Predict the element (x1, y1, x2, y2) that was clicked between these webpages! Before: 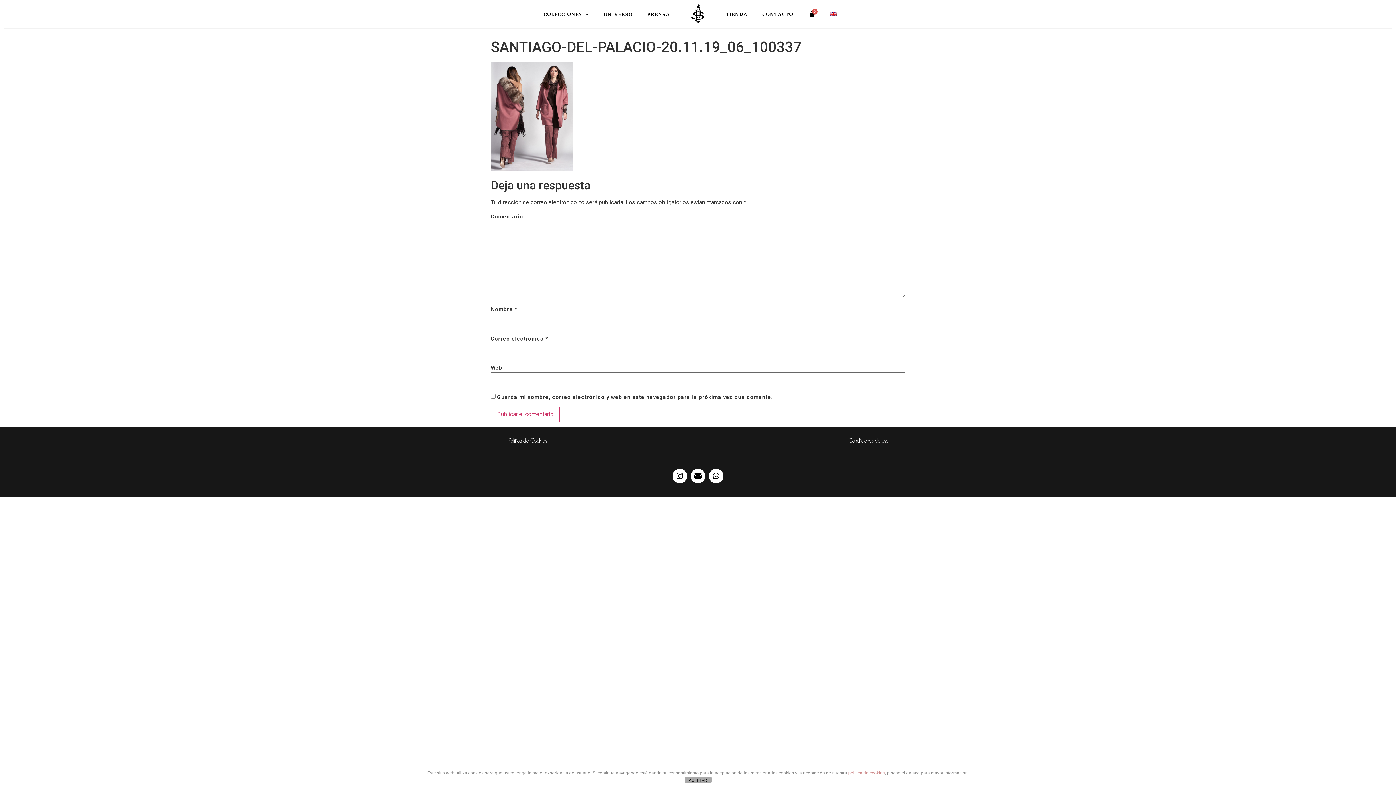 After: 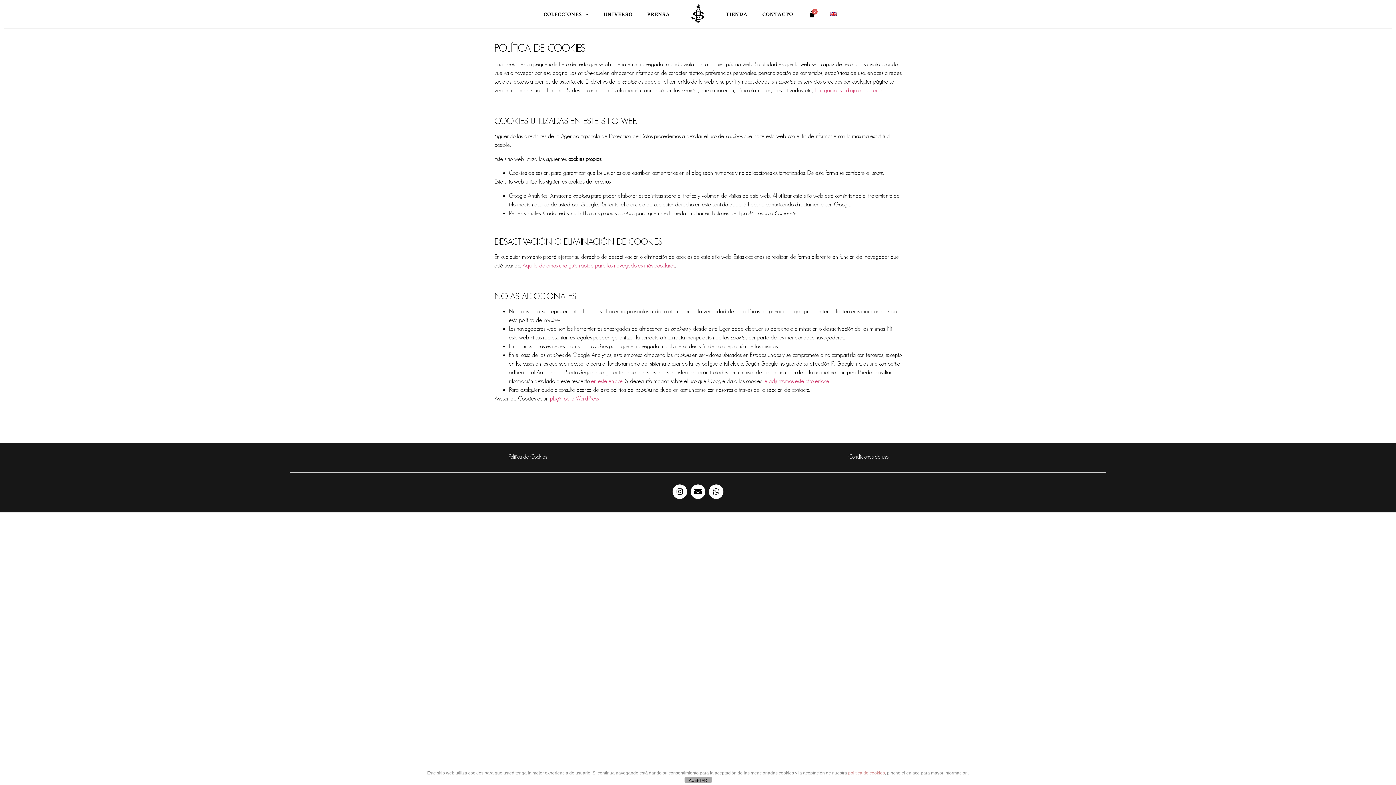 Action: label: Política de Cookies bbox: (508, 437, 547, 444)